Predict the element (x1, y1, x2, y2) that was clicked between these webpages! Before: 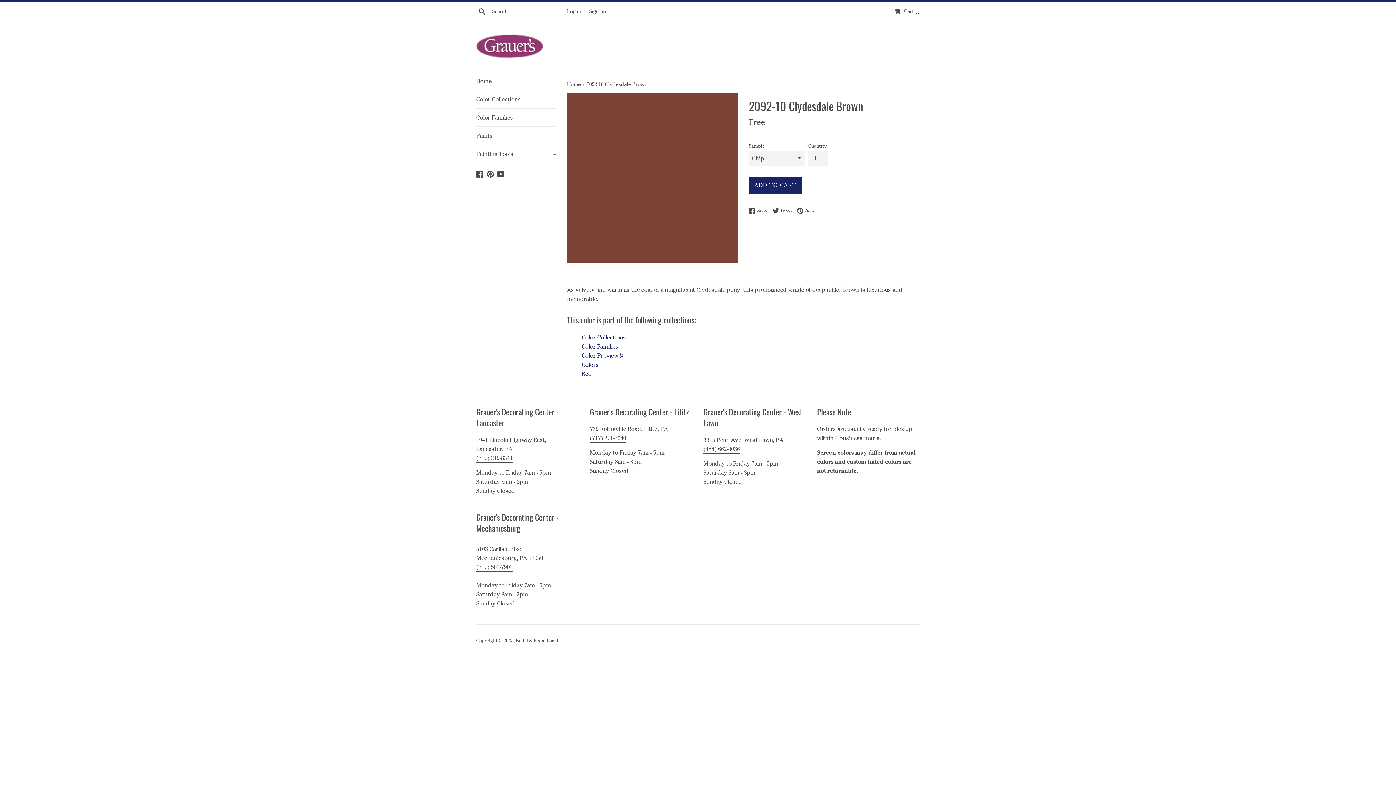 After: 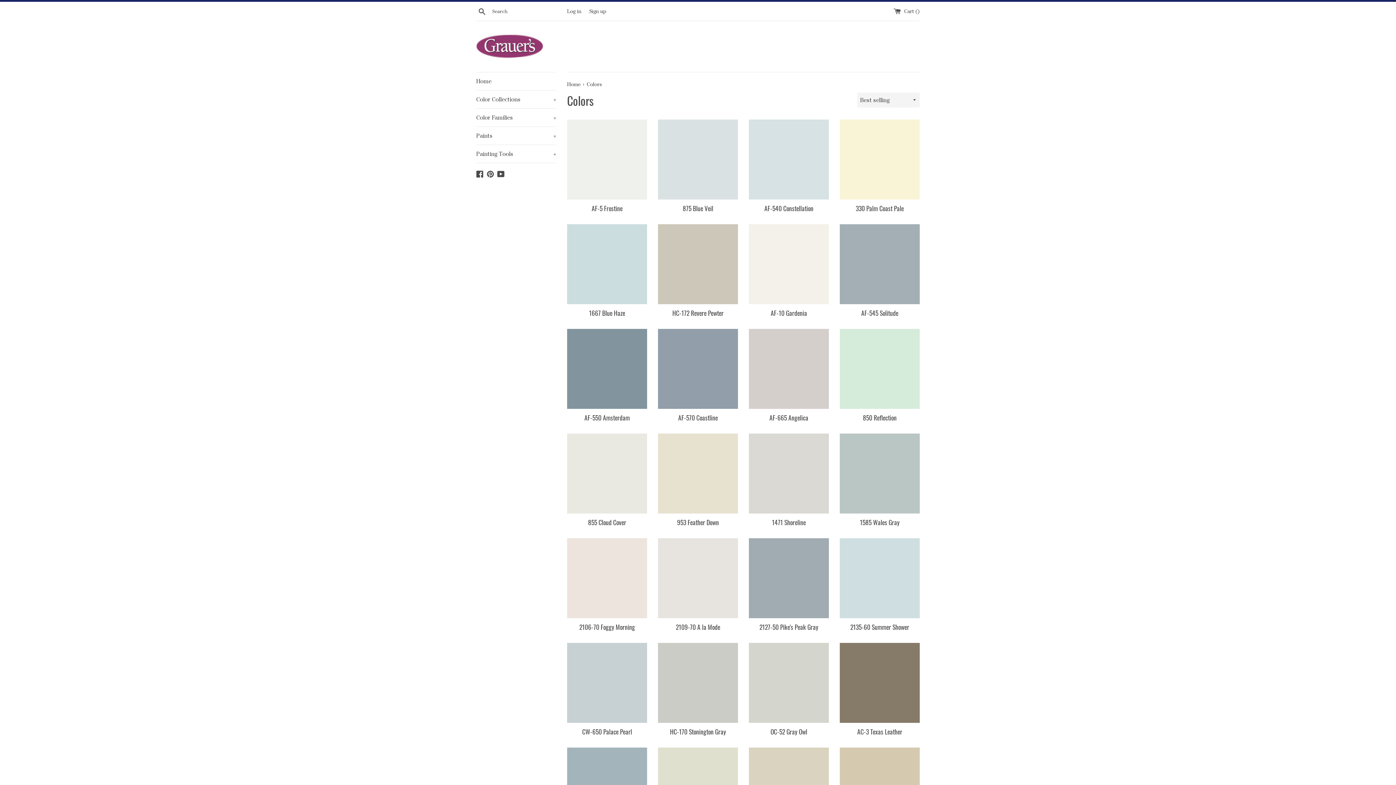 Action: label: Colors bbox: (581, 361, 598, 368)